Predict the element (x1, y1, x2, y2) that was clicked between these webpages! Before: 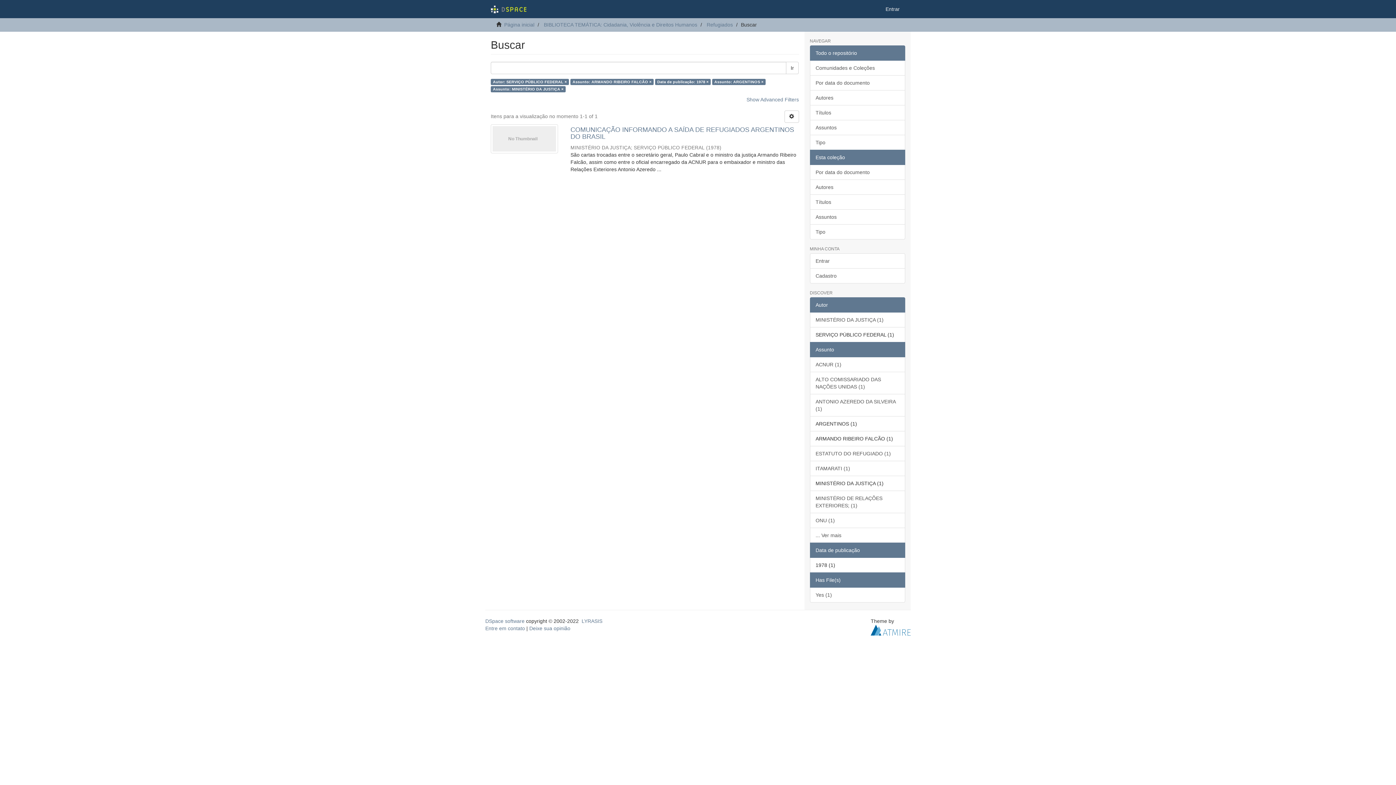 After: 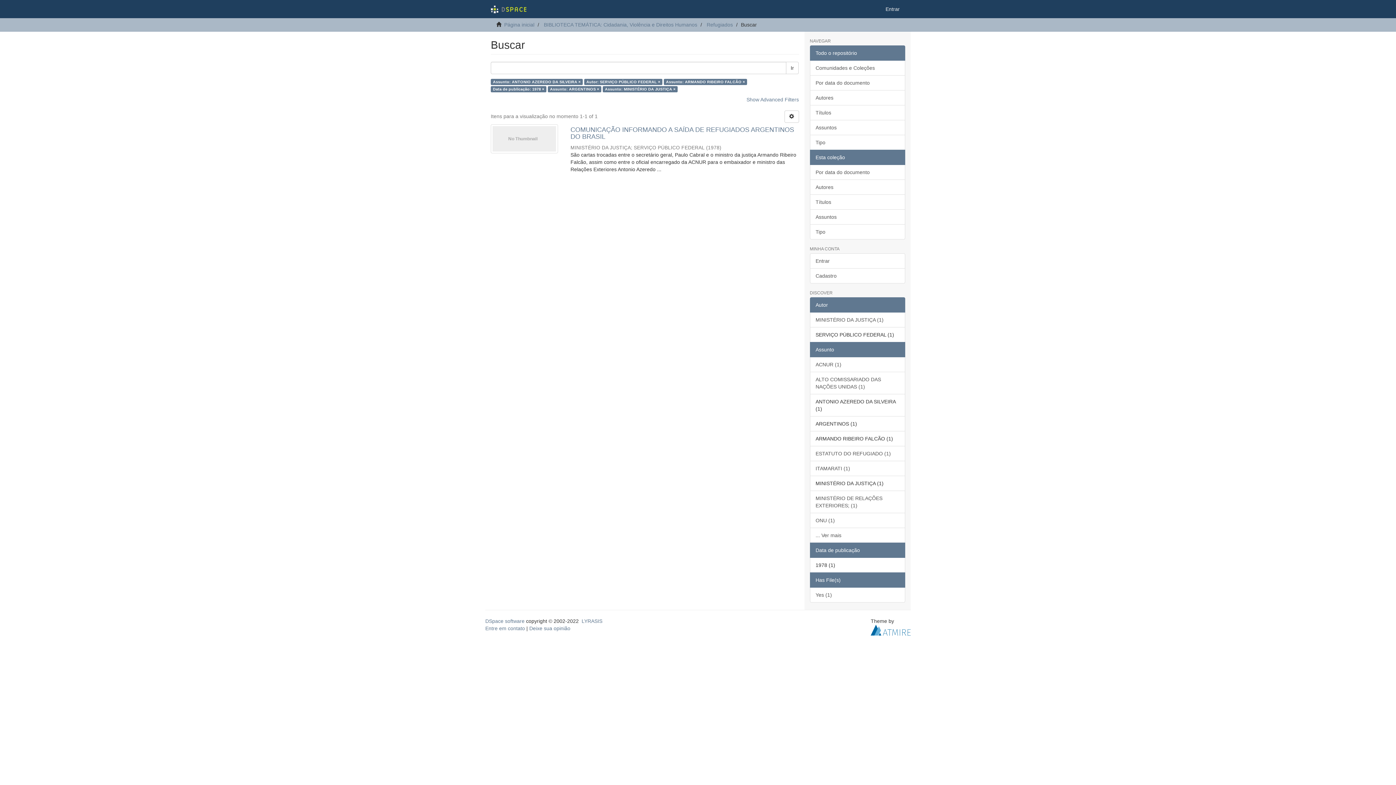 Action: label: ANTONIO AZEREDO DA SILVEIRA (1) bbox: (810, 394, 905, 416)